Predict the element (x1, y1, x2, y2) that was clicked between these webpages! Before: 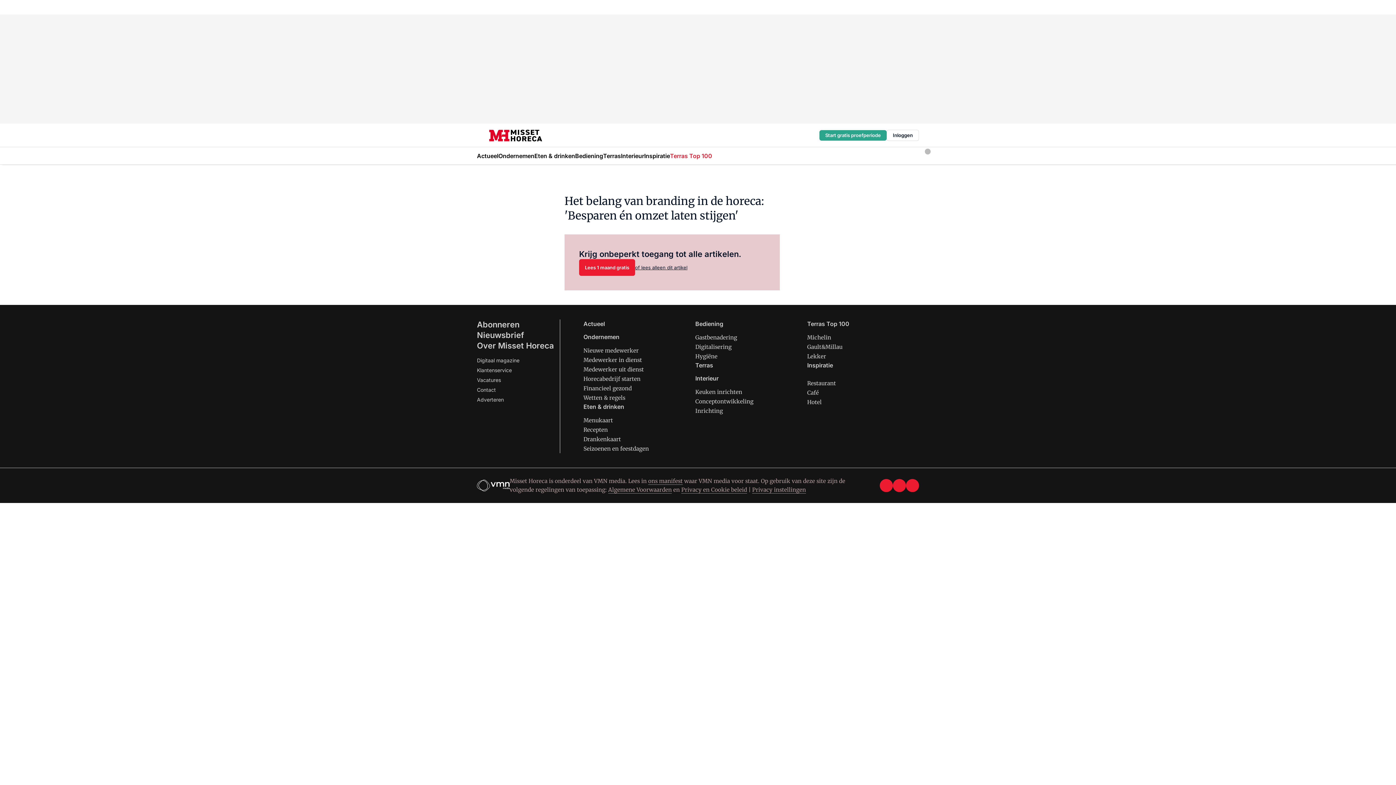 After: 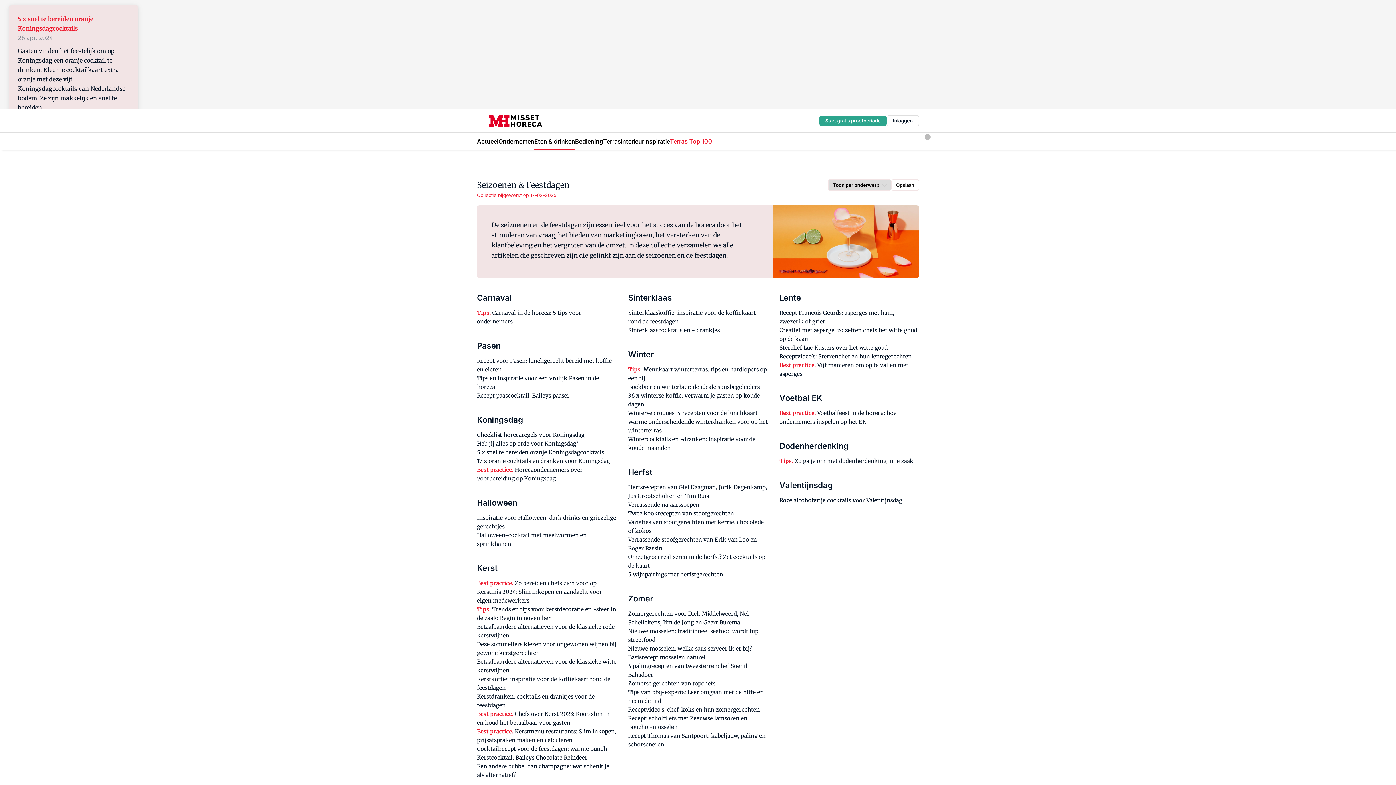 Action: bbox: (583, 445, 649, 452) label: Seizoenen en feestdagen